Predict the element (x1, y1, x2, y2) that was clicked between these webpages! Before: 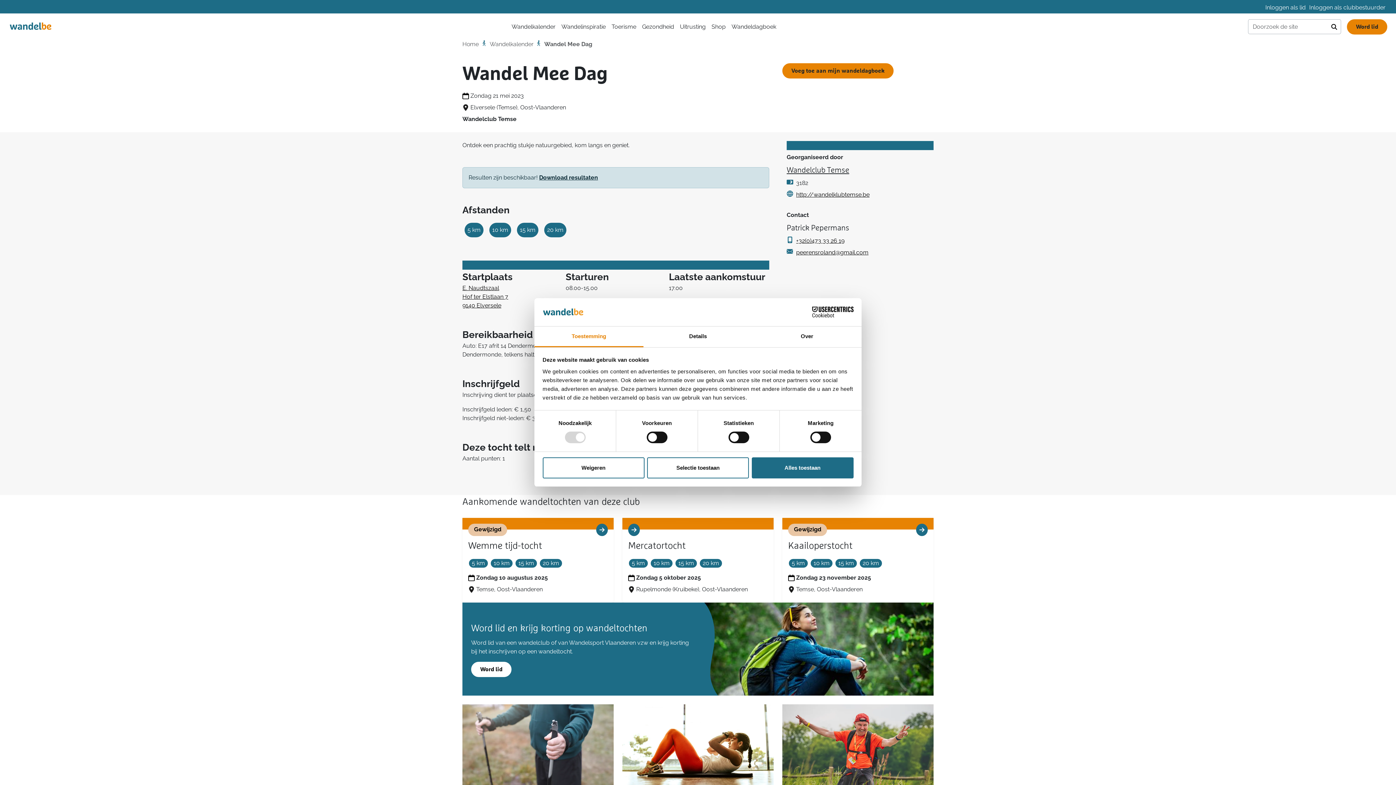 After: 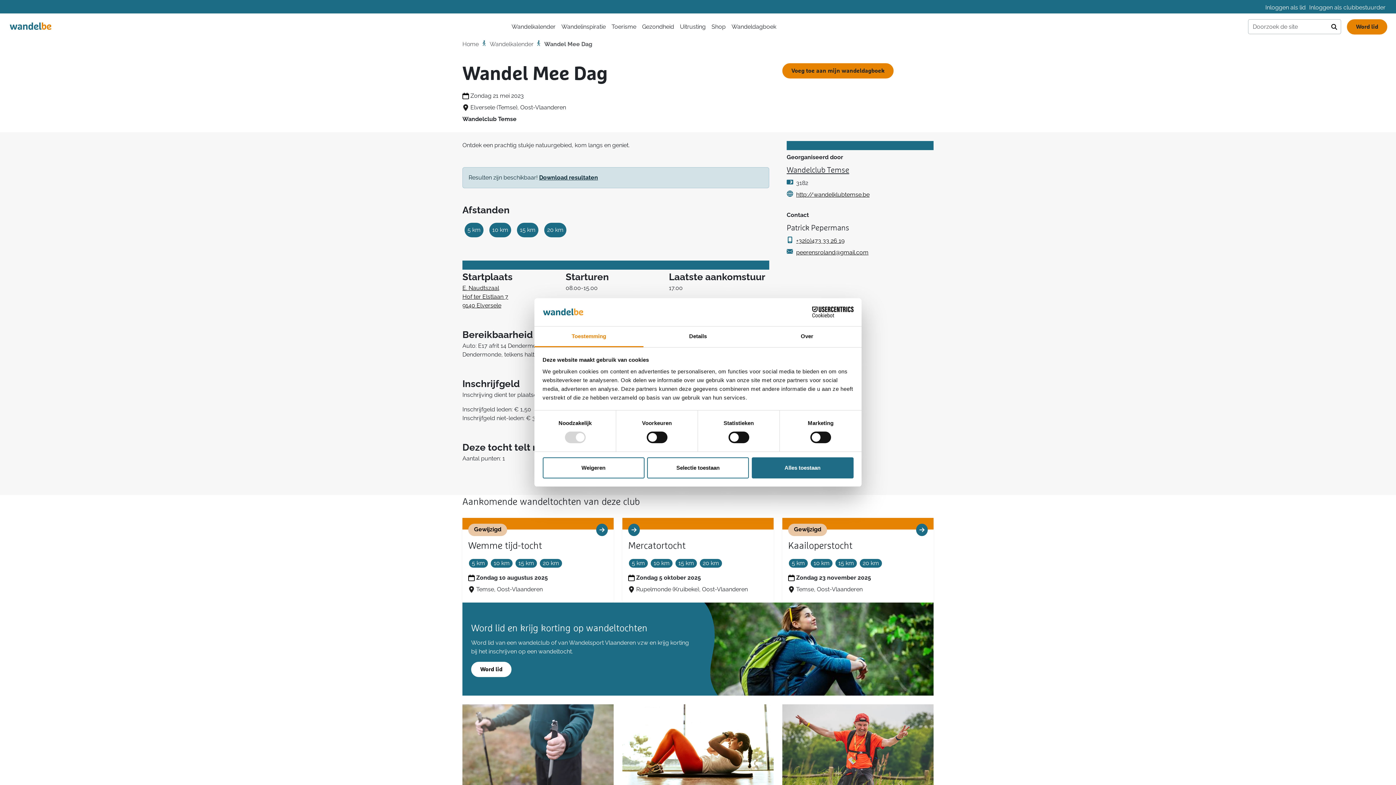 Action: label: Word lid bbox: (471, 662, 511, 677)